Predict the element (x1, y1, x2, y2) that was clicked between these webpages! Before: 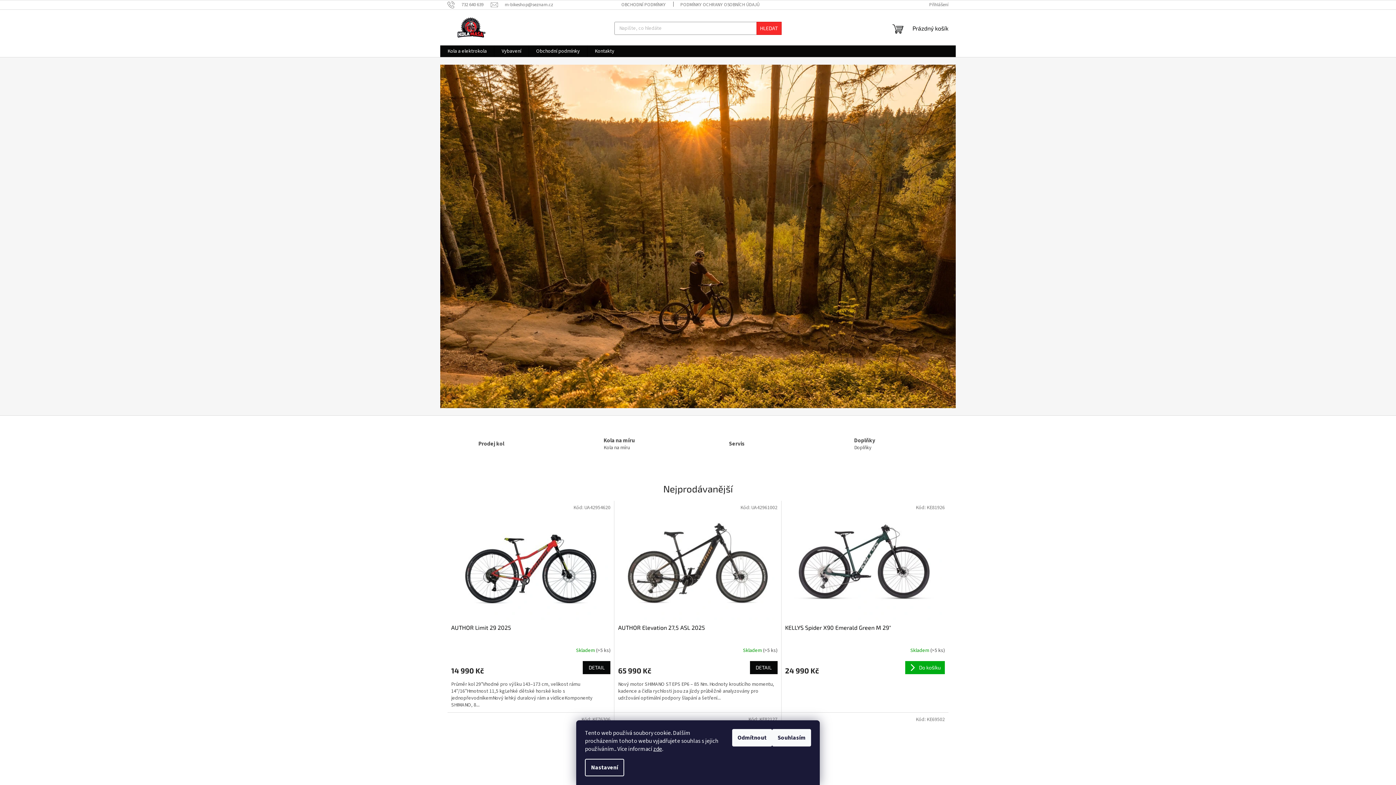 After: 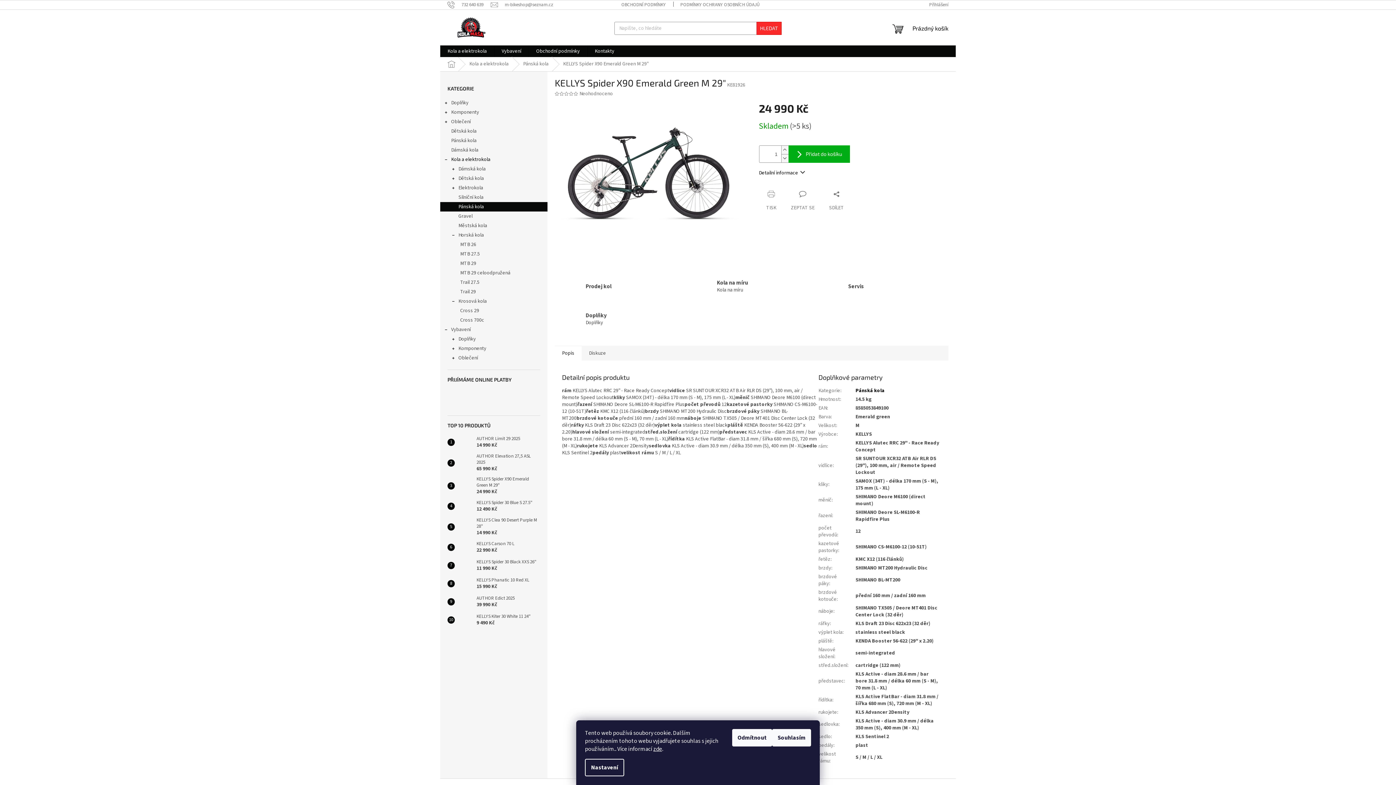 Action: bbox: (785, 504, 945, 620)